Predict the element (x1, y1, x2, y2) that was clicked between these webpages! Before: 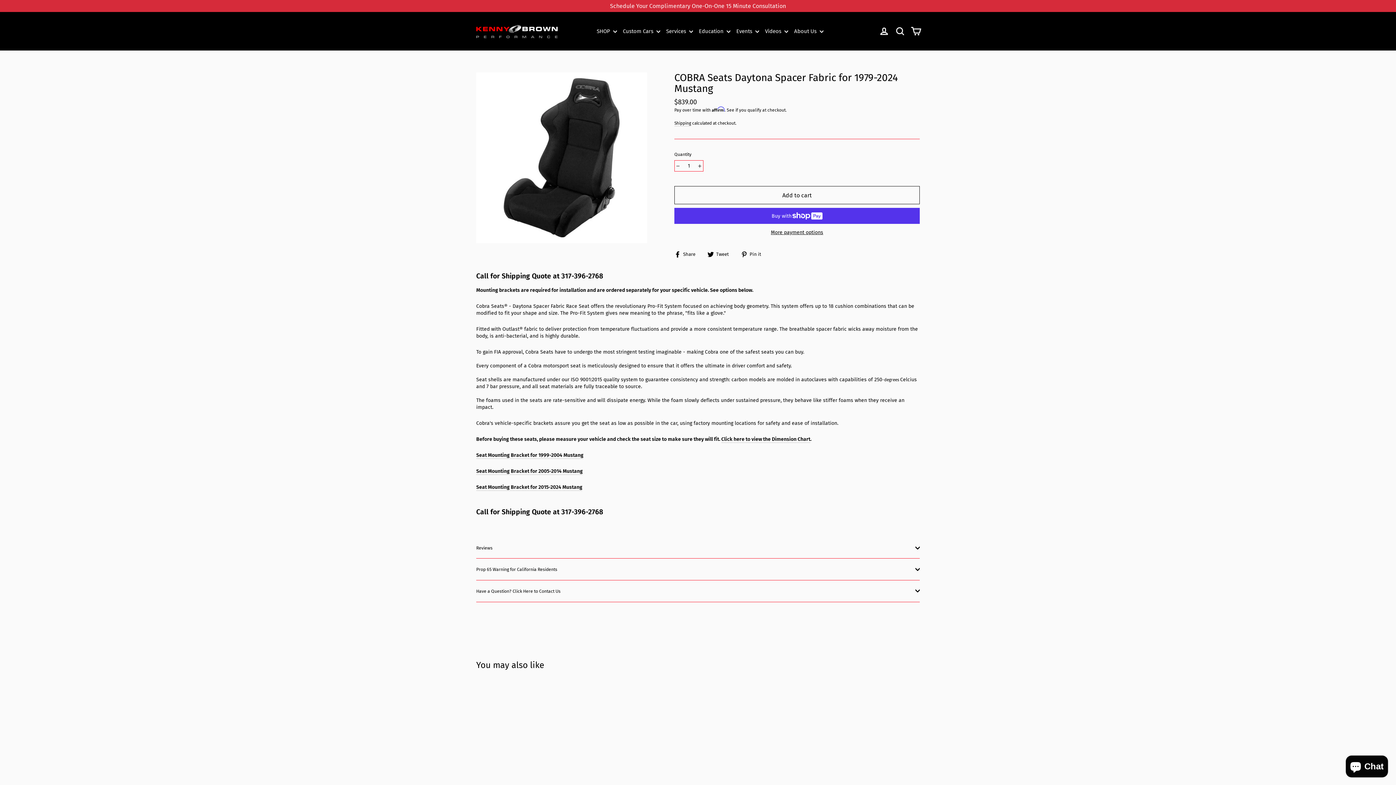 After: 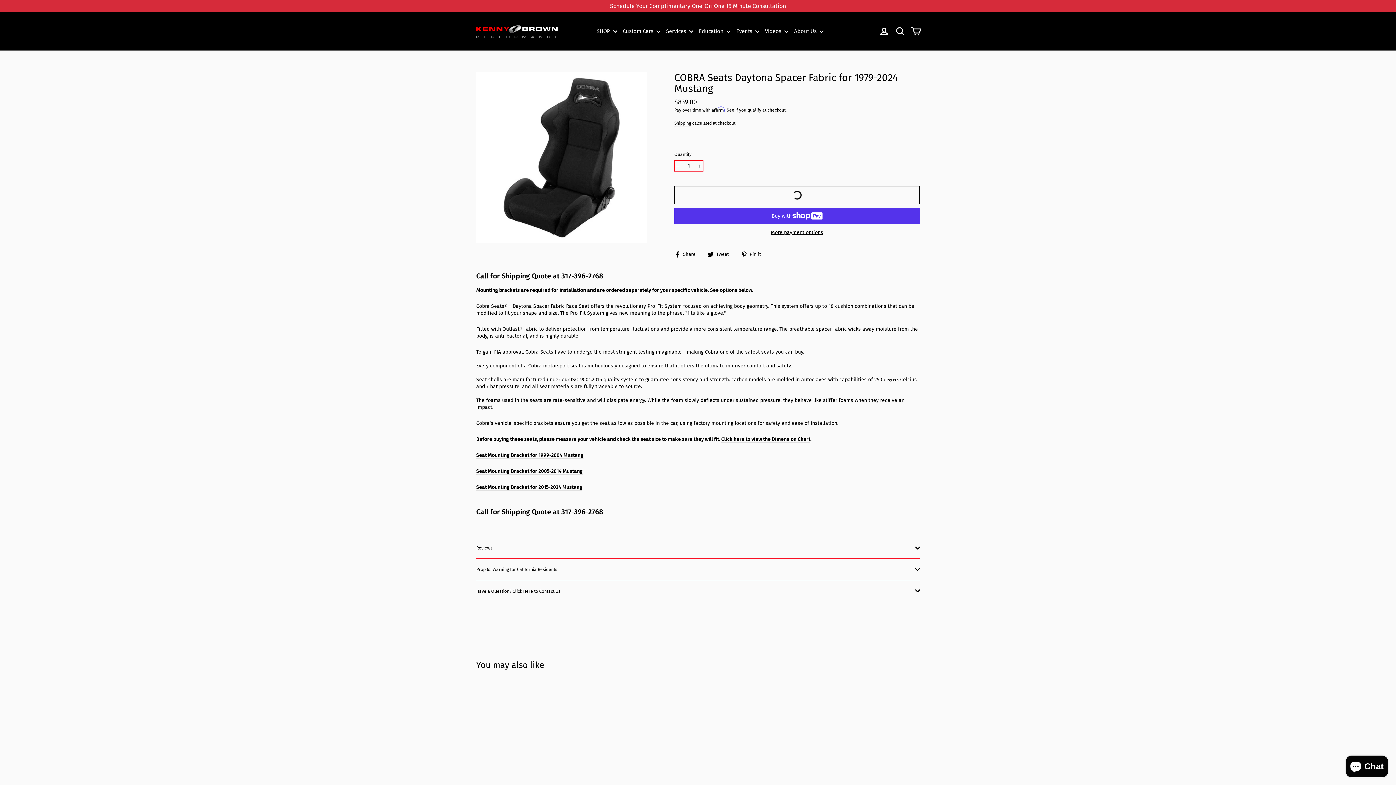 Action: bbox: (674, 186, 920, 204) label: Add to cart